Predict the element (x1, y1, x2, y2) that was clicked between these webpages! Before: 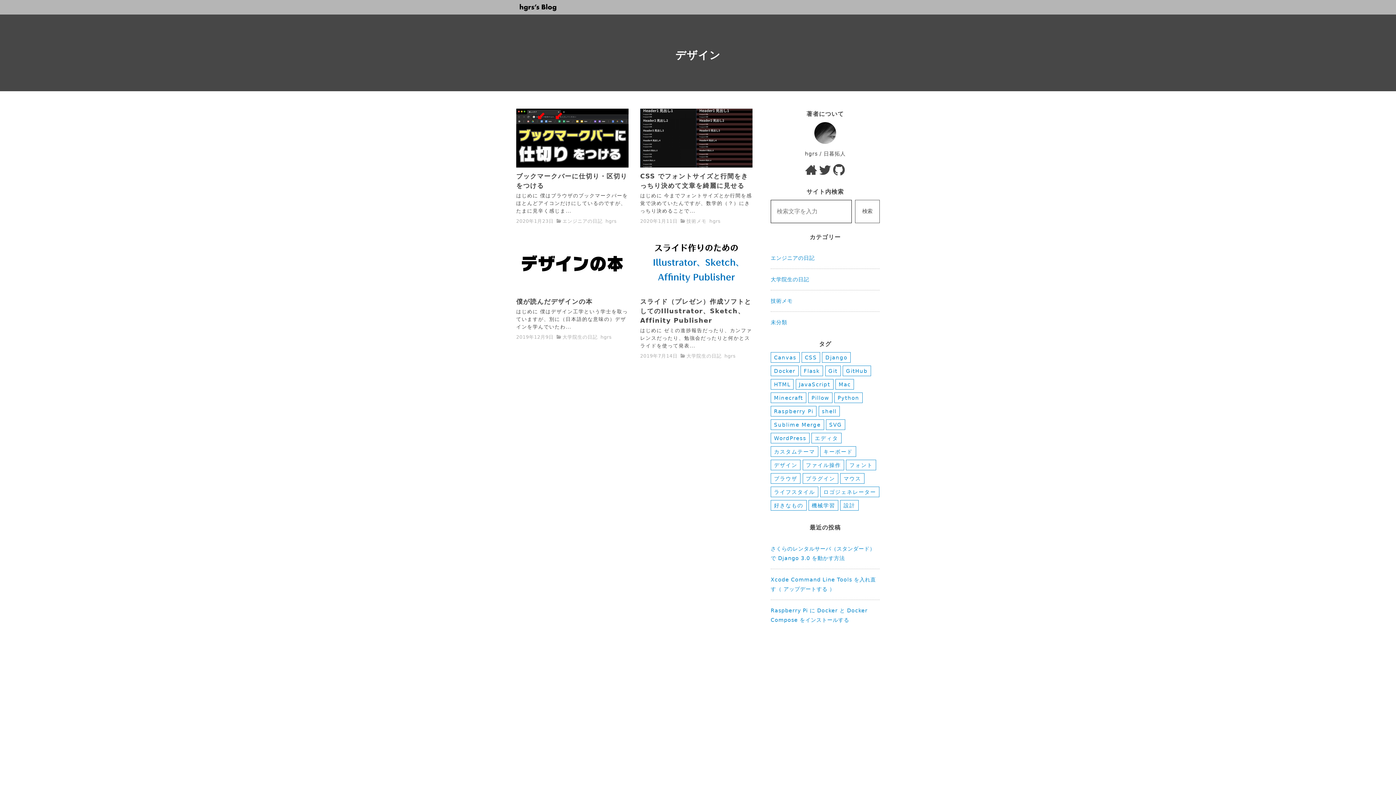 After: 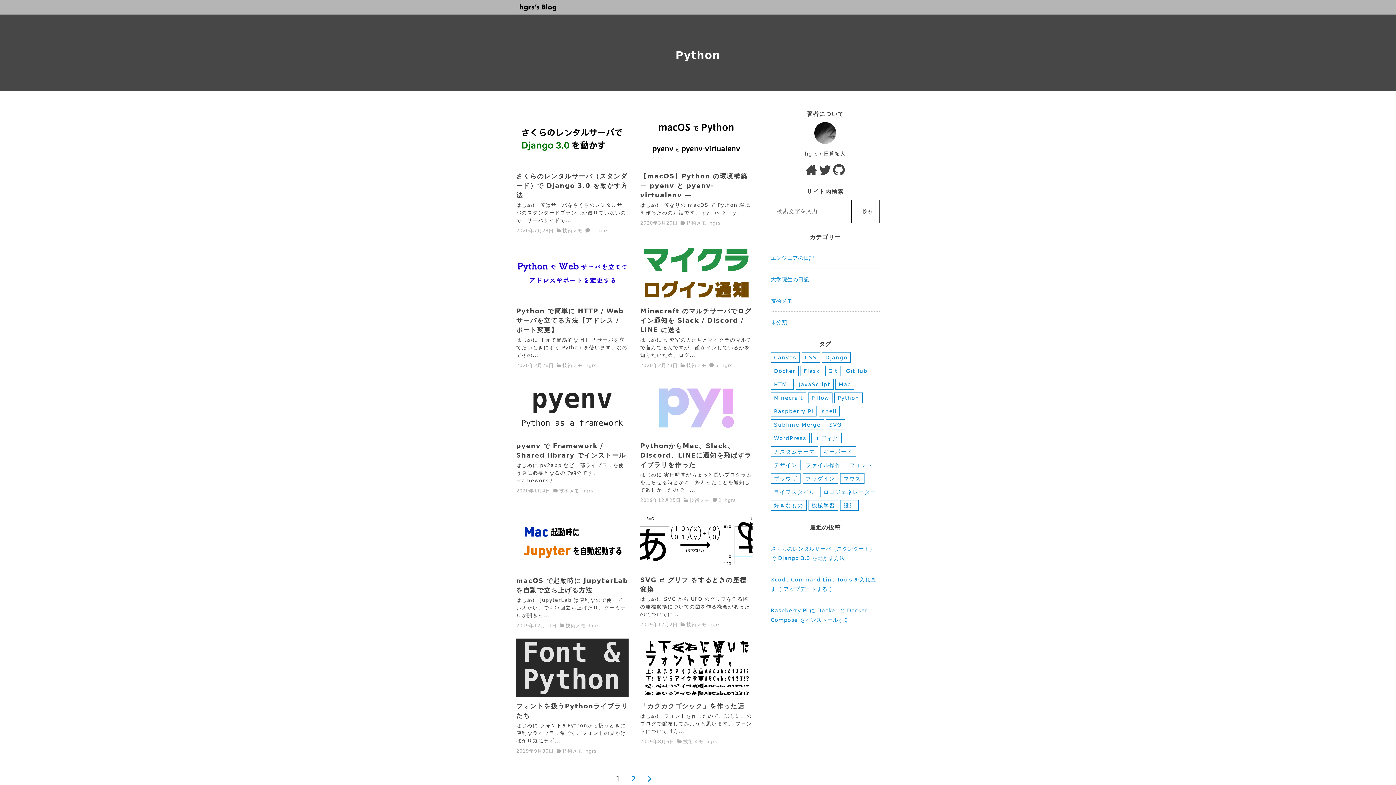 Action: label: Python bbox: (834, 392, 862, 403)